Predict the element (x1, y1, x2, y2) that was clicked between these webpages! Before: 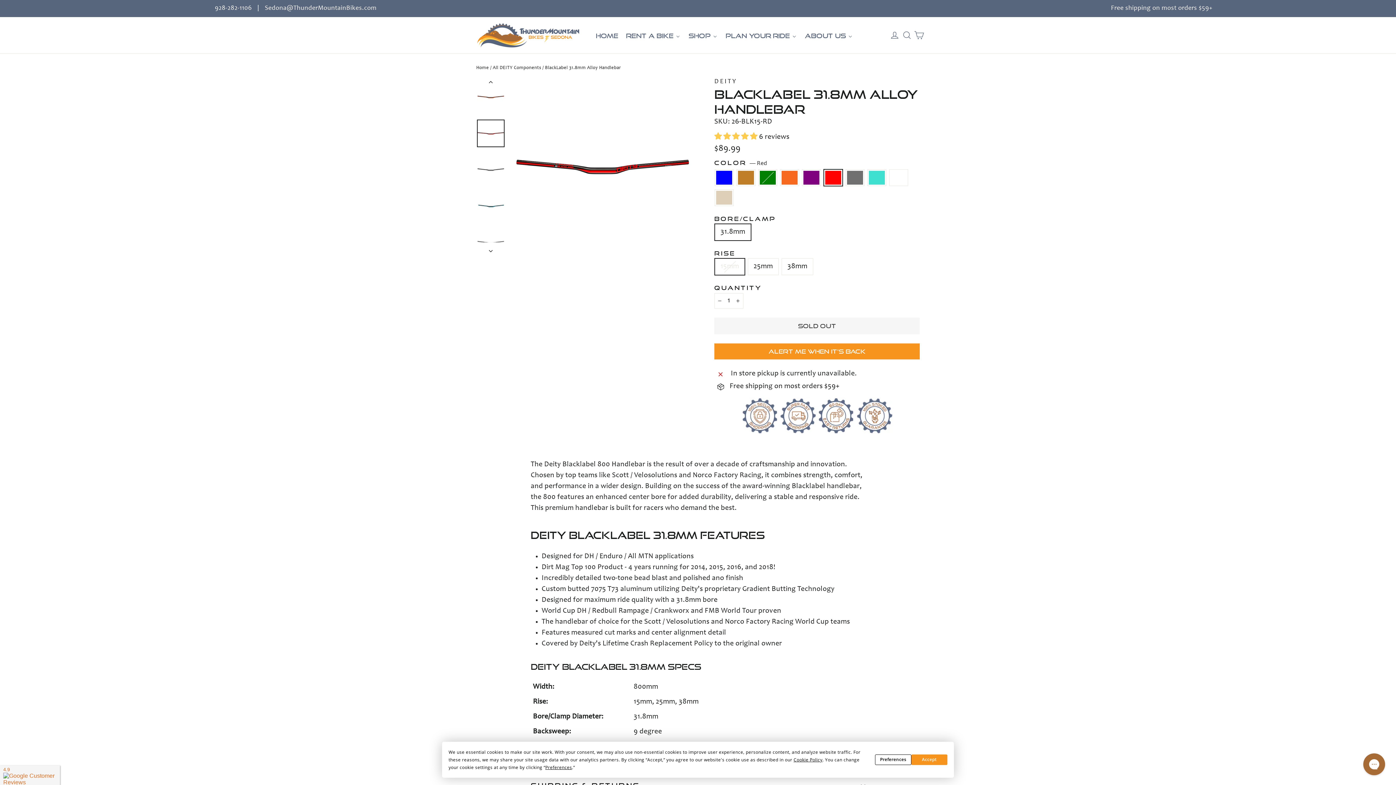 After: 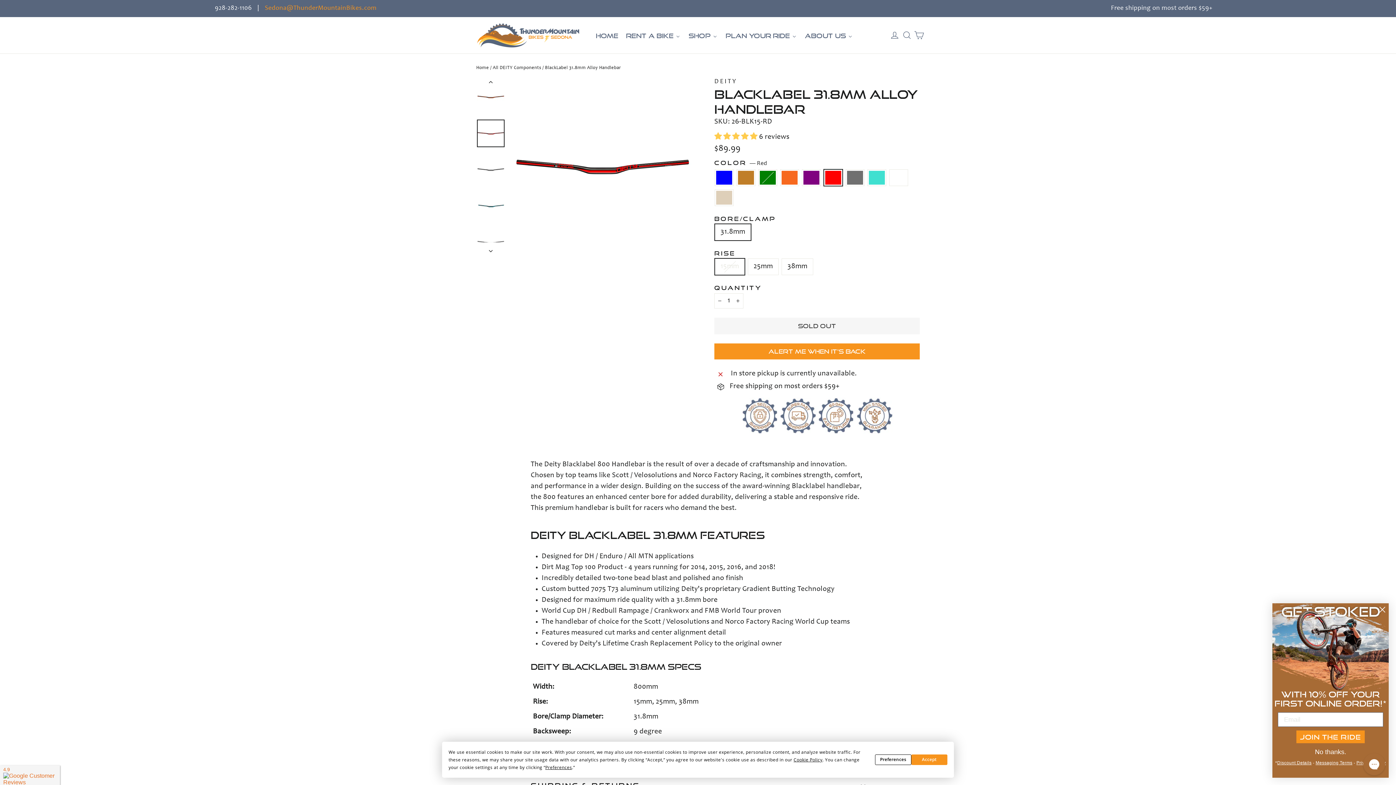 Action: label: Sedona@ThunderMountainBikes.com bbox: (259, 5, 382, 11)